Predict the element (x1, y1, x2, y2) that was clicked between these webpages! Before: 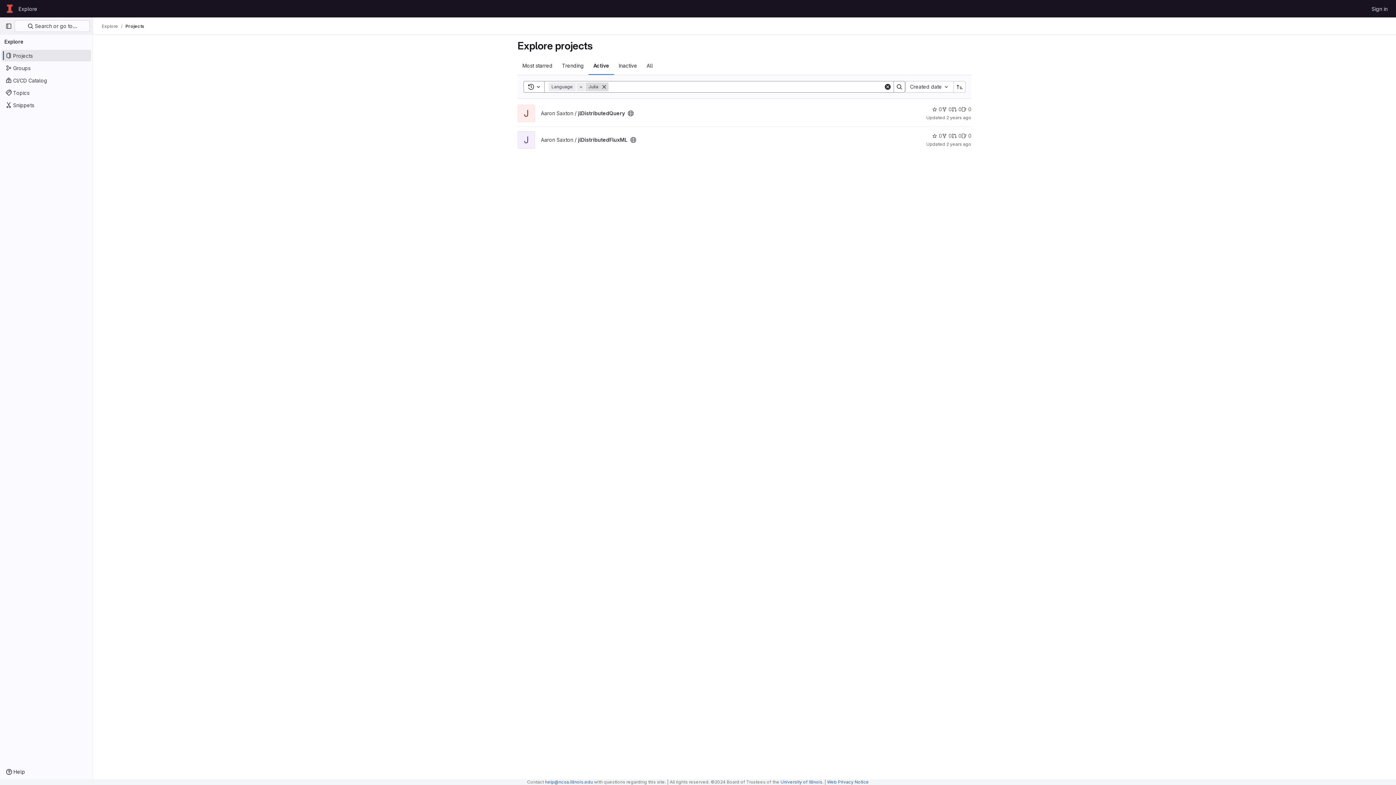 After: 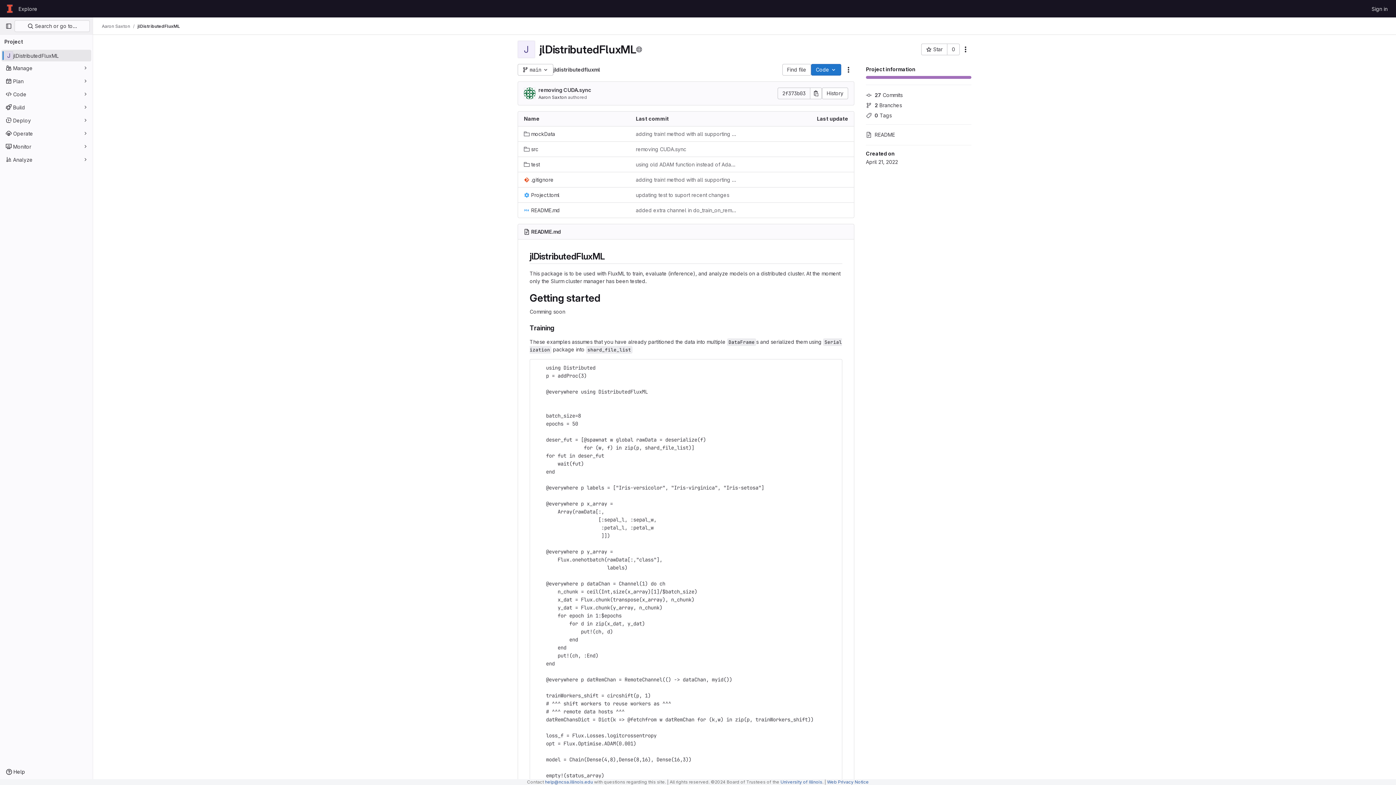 Action: label: Aaron Saxton / jlDistributedFluxML bbox: (541, 136, 627, 142)